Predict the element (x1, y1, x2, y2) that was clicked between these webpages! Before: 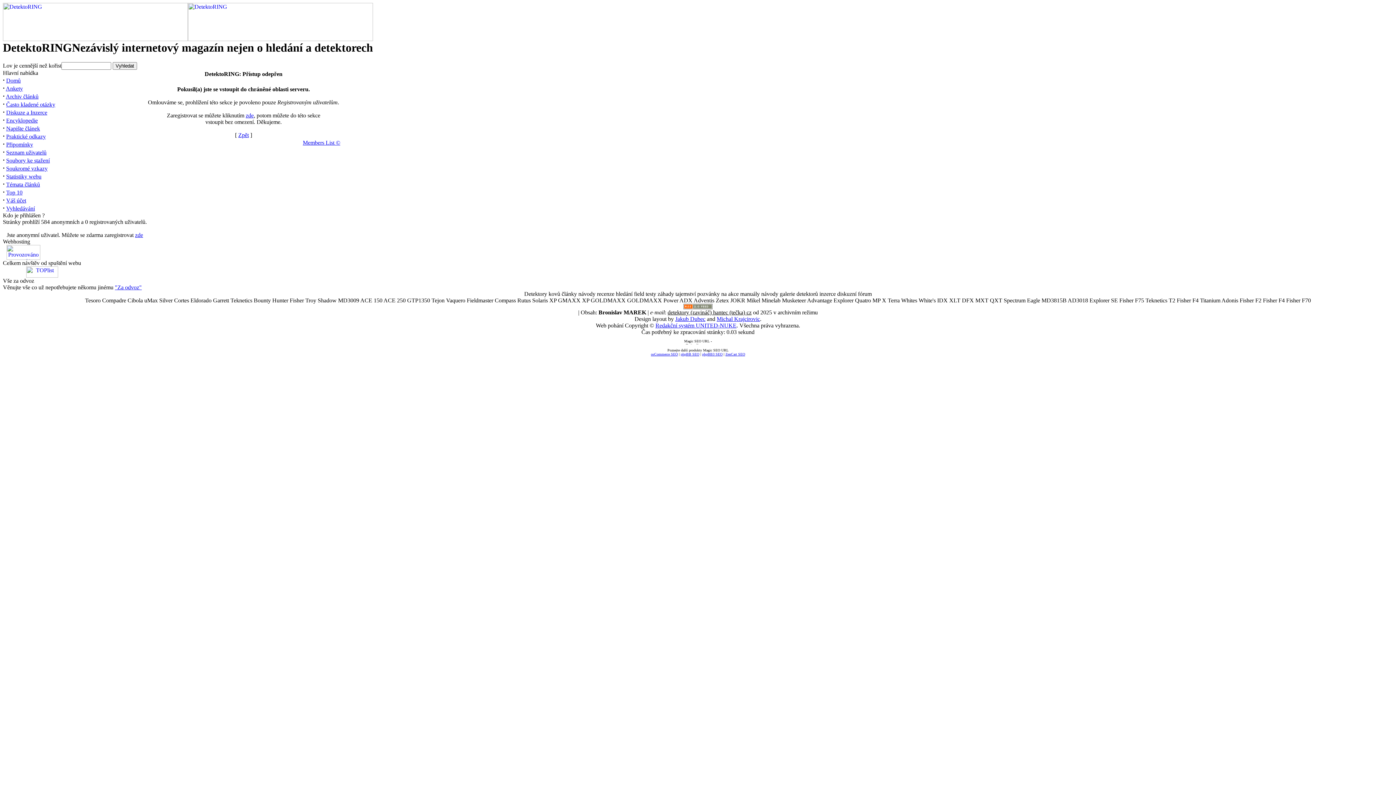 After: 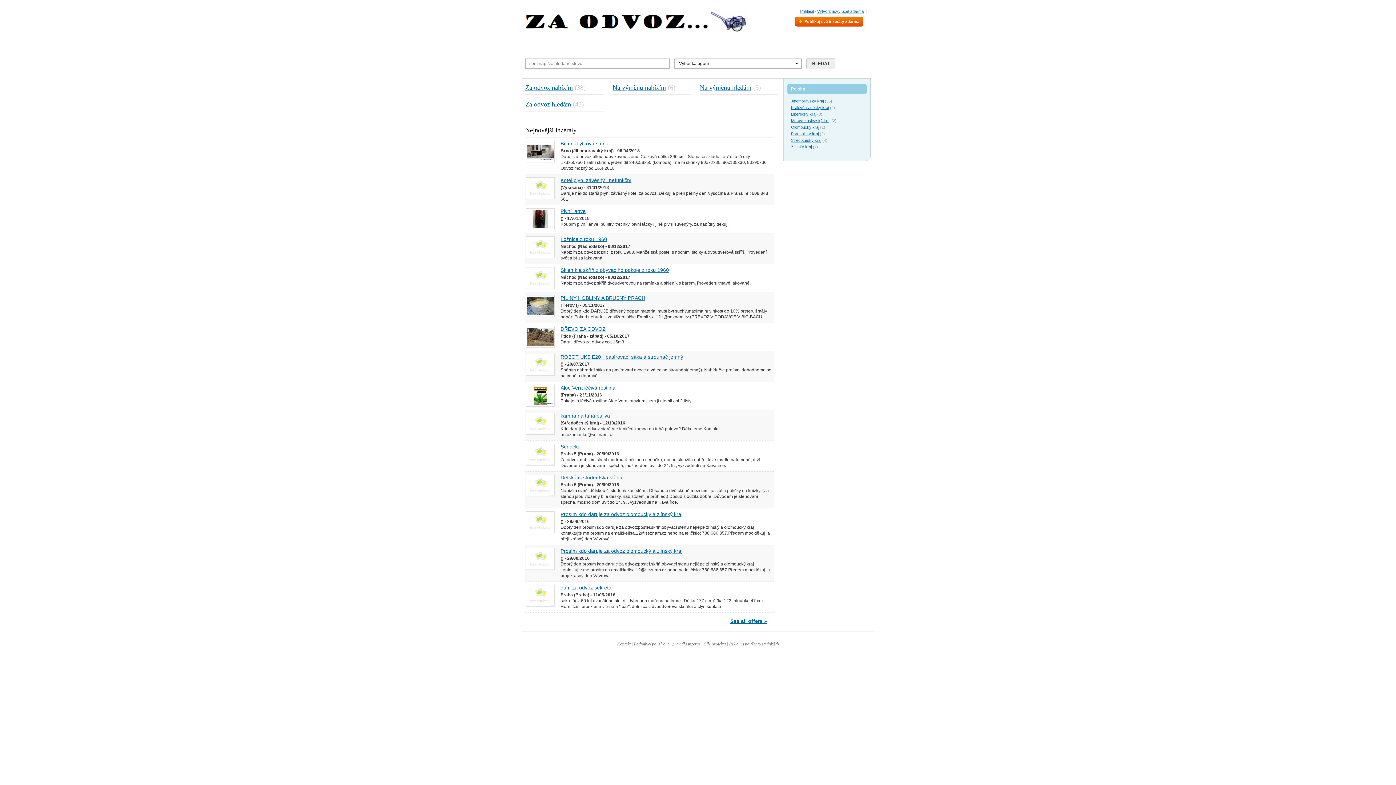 Action: label: "Za odvoz" bbox: (114, 284, 141, 290)